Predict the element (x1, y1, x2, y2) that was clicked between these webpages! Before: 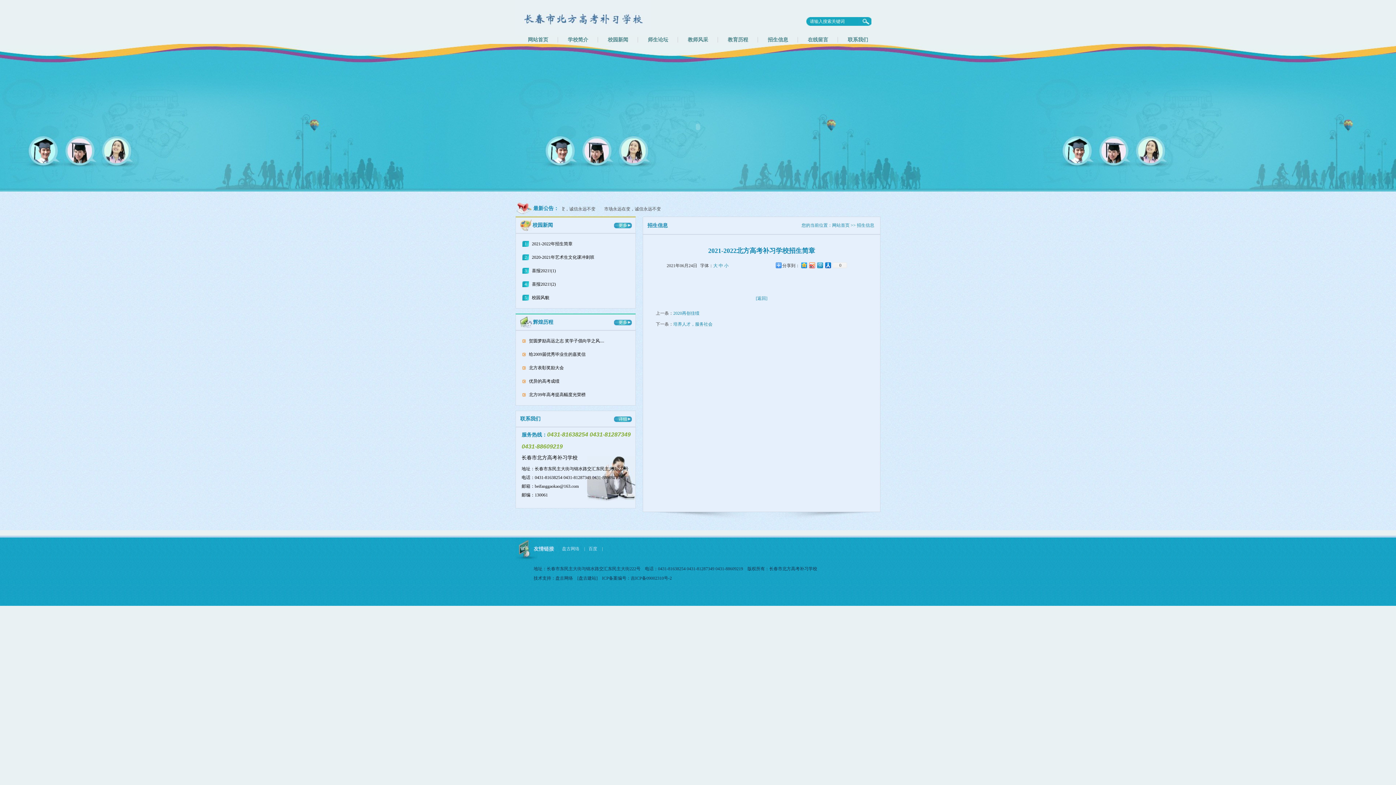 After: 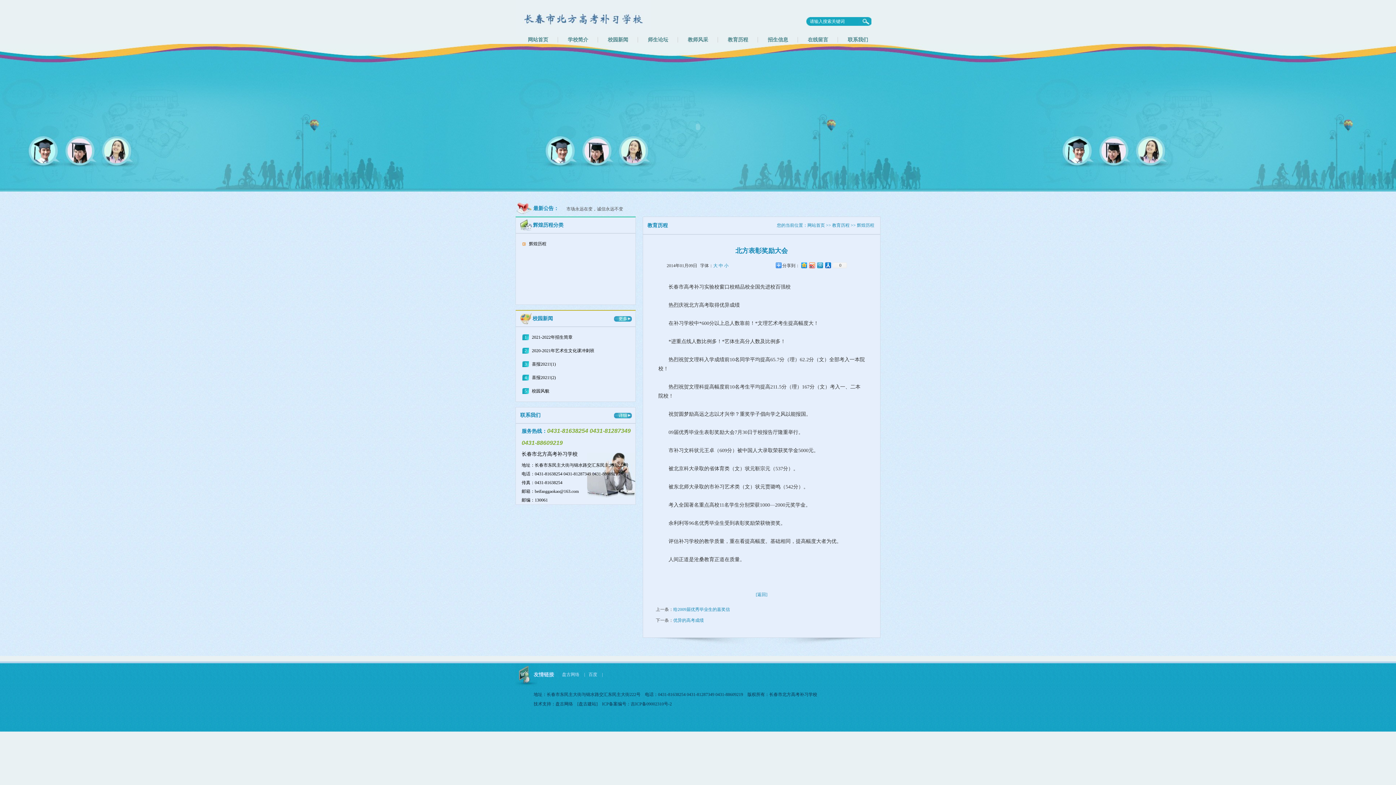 Action: bbox: (529, 365, 564, 370) label: 北方表彰奖励大会